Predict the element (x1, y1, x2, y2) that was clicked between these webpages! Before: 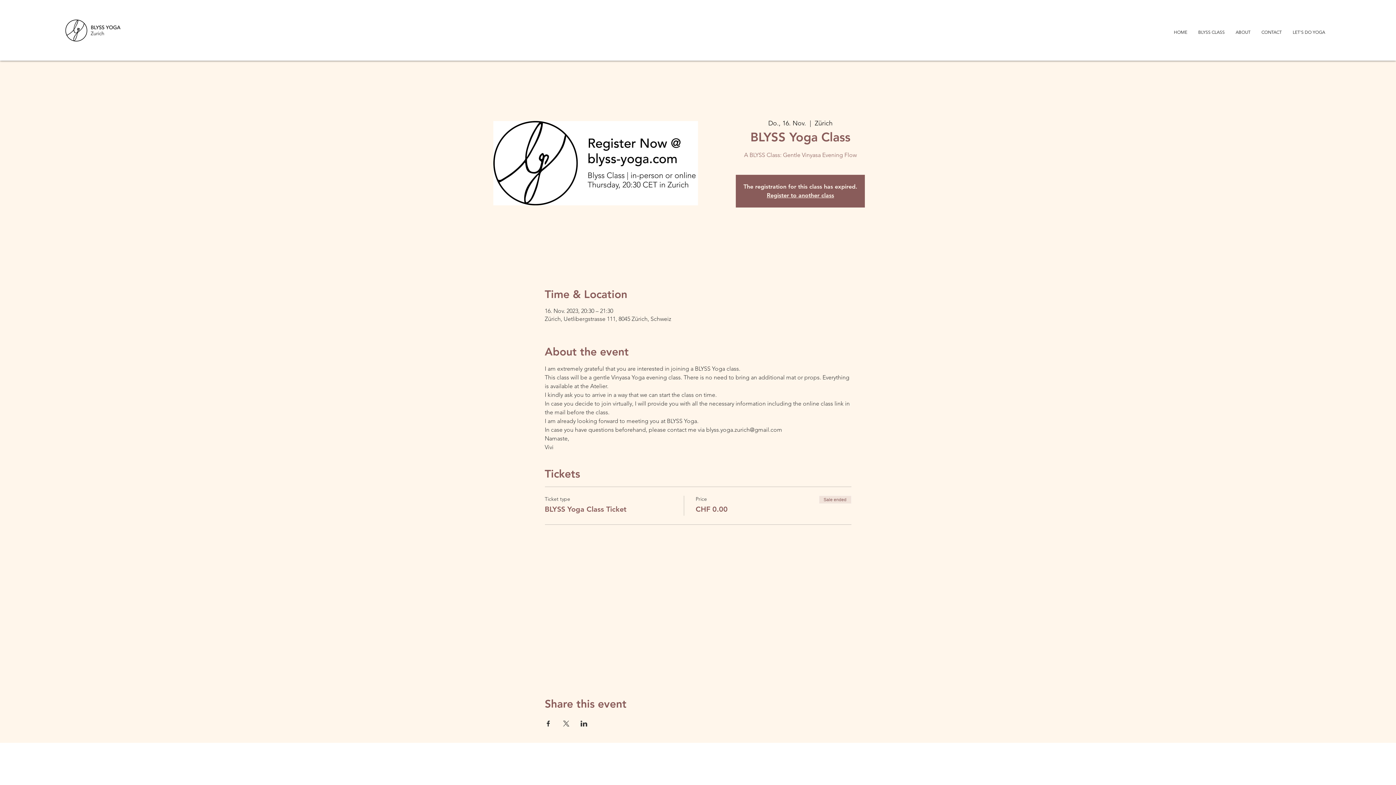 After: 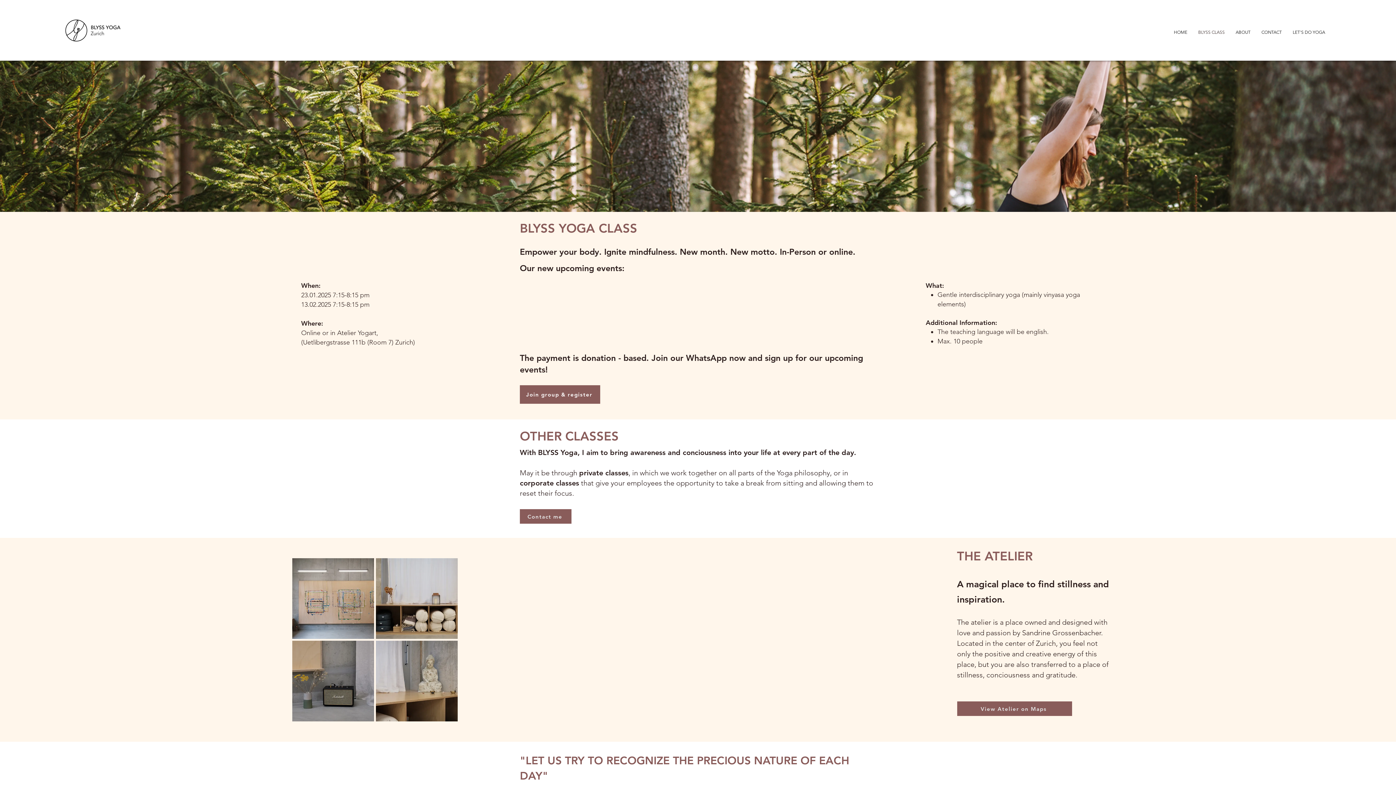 Action: bbox: (1193, 23, 1230, 41) label: BLYSS CLASS